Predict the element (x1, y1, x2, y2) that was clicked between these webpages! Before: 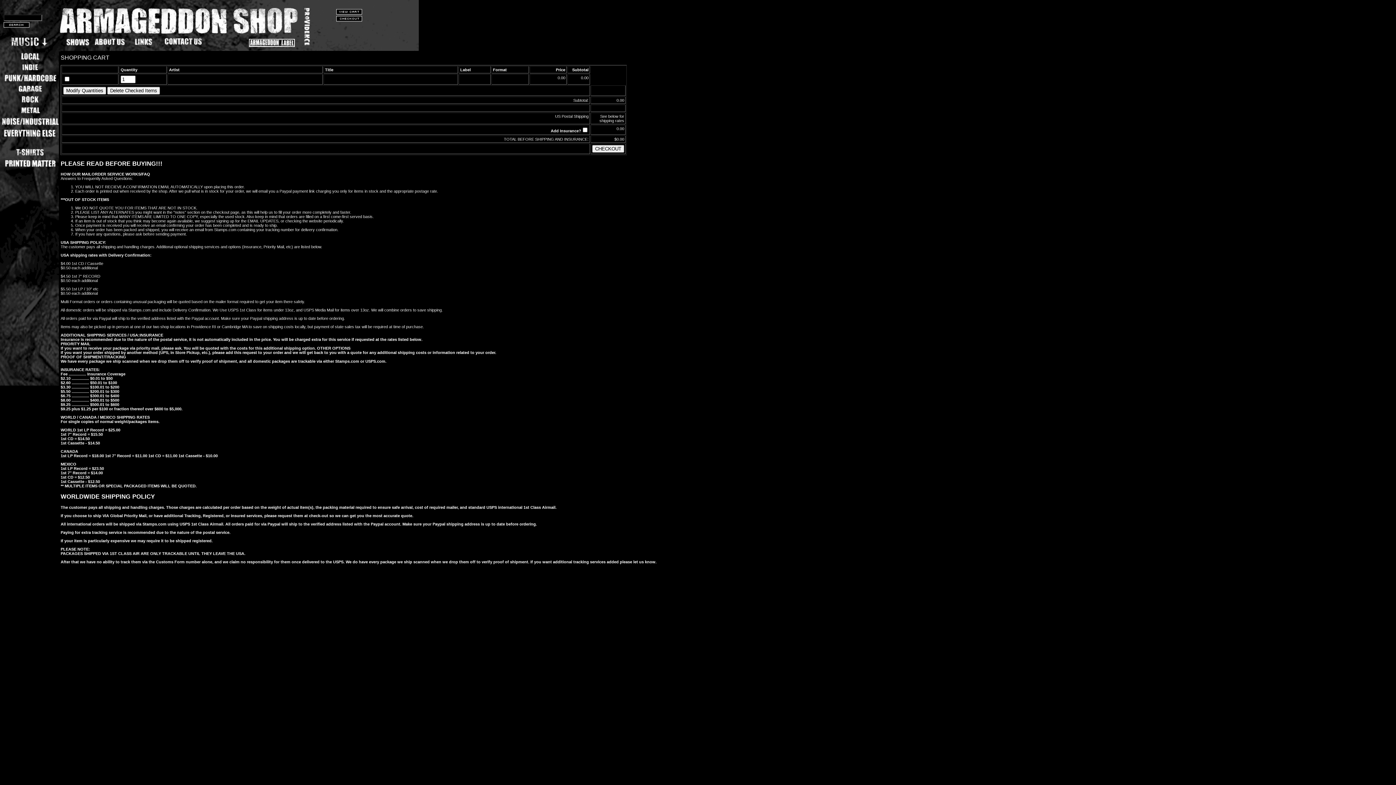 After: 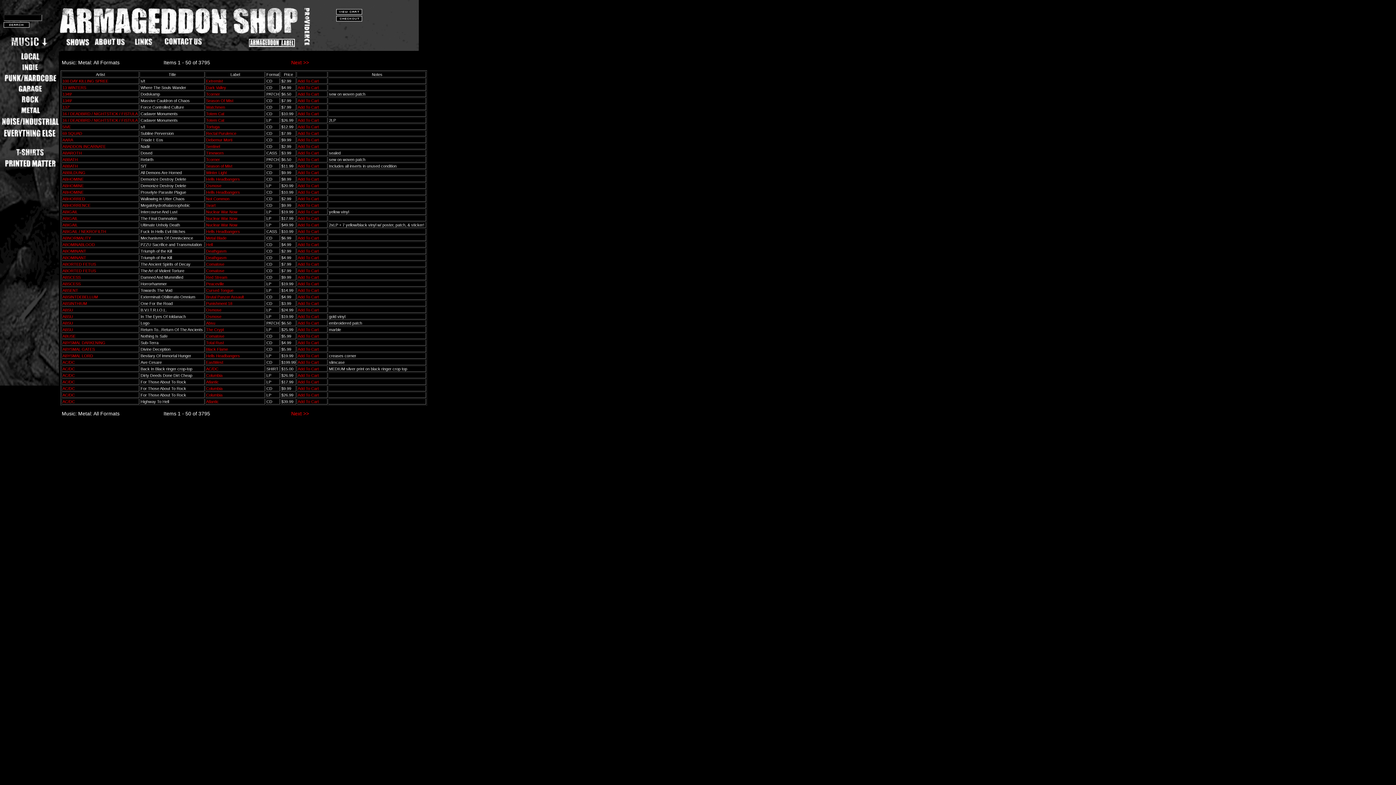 Action: bbox: (0, 112, 60, 116)